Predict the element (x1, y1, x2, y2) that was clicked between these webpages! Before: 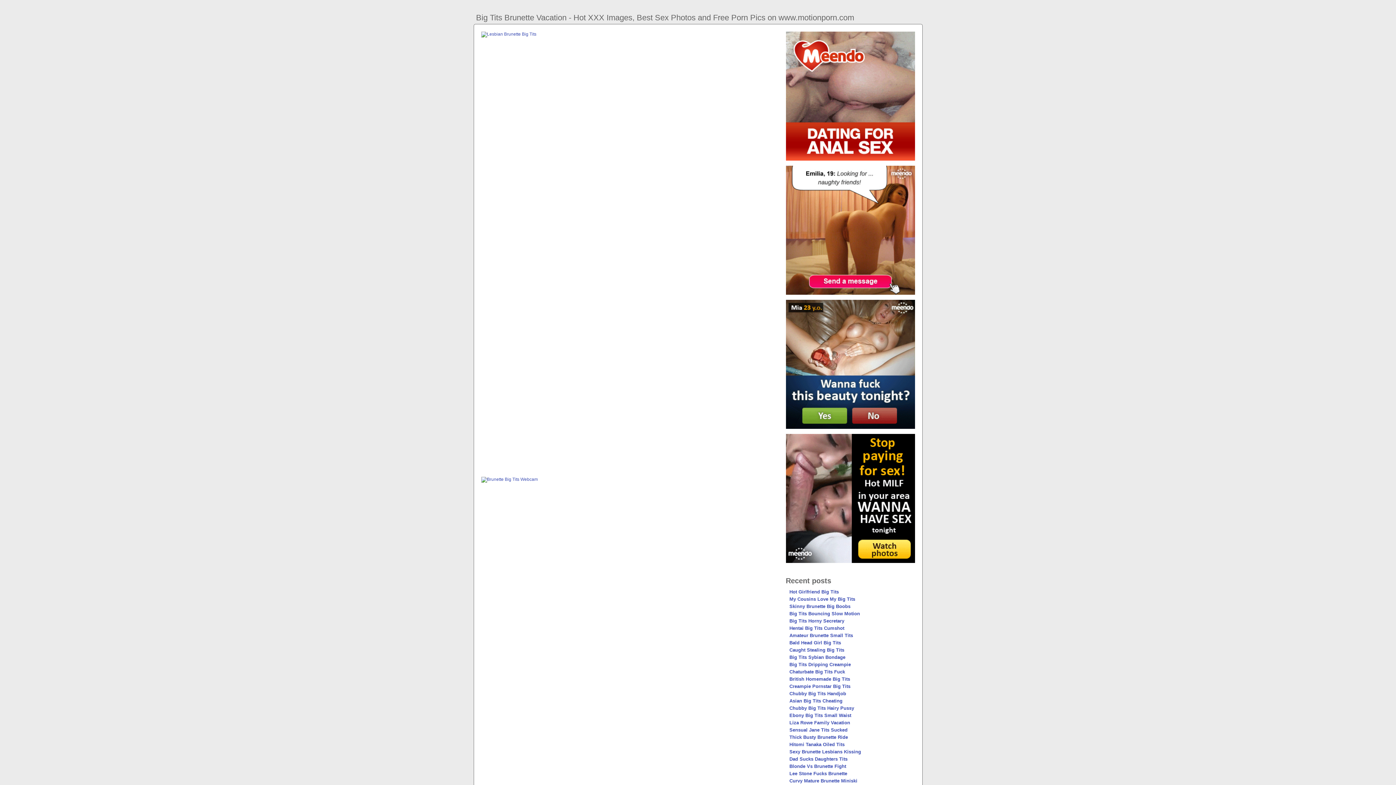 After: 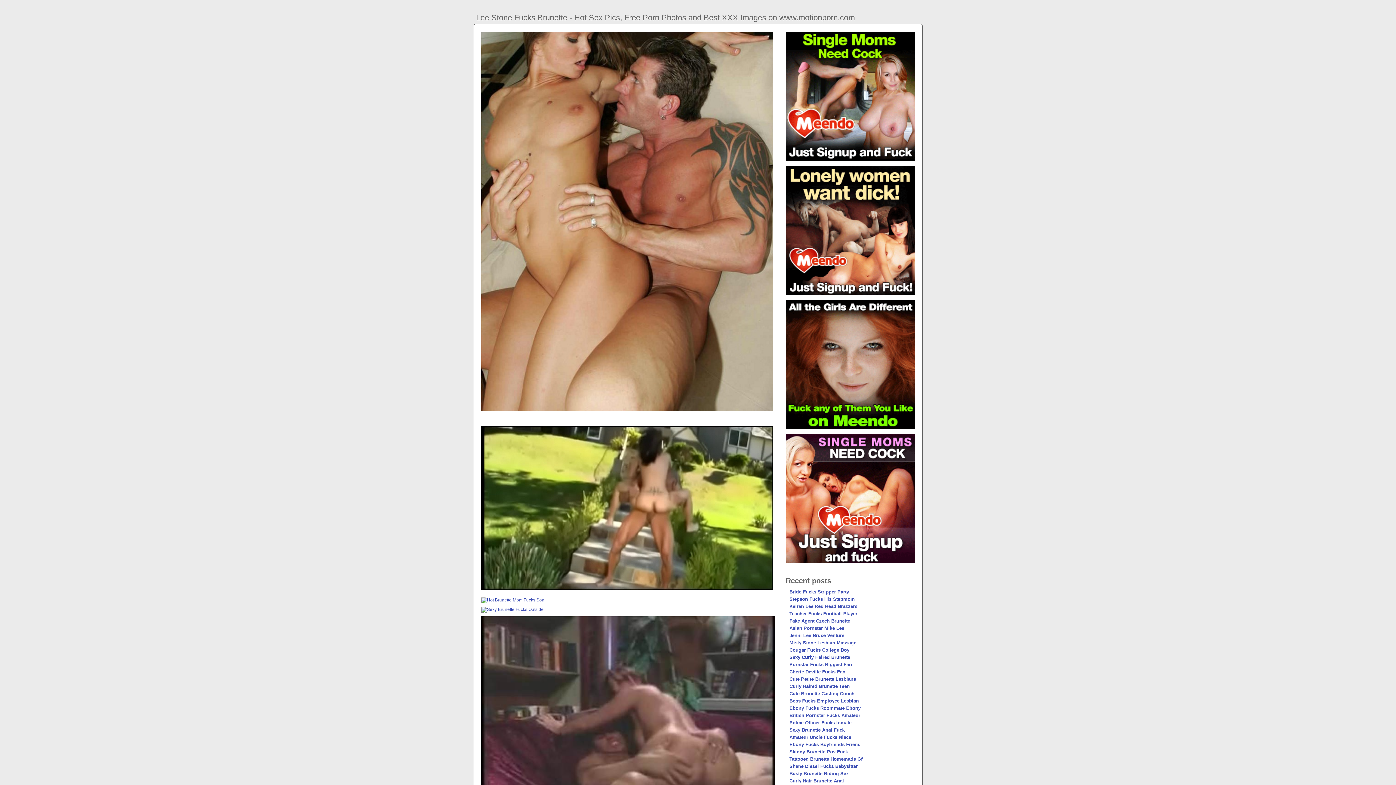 Action: label: Lee Stone Fucks Brunette bbox: (789, 771, 847, 776)